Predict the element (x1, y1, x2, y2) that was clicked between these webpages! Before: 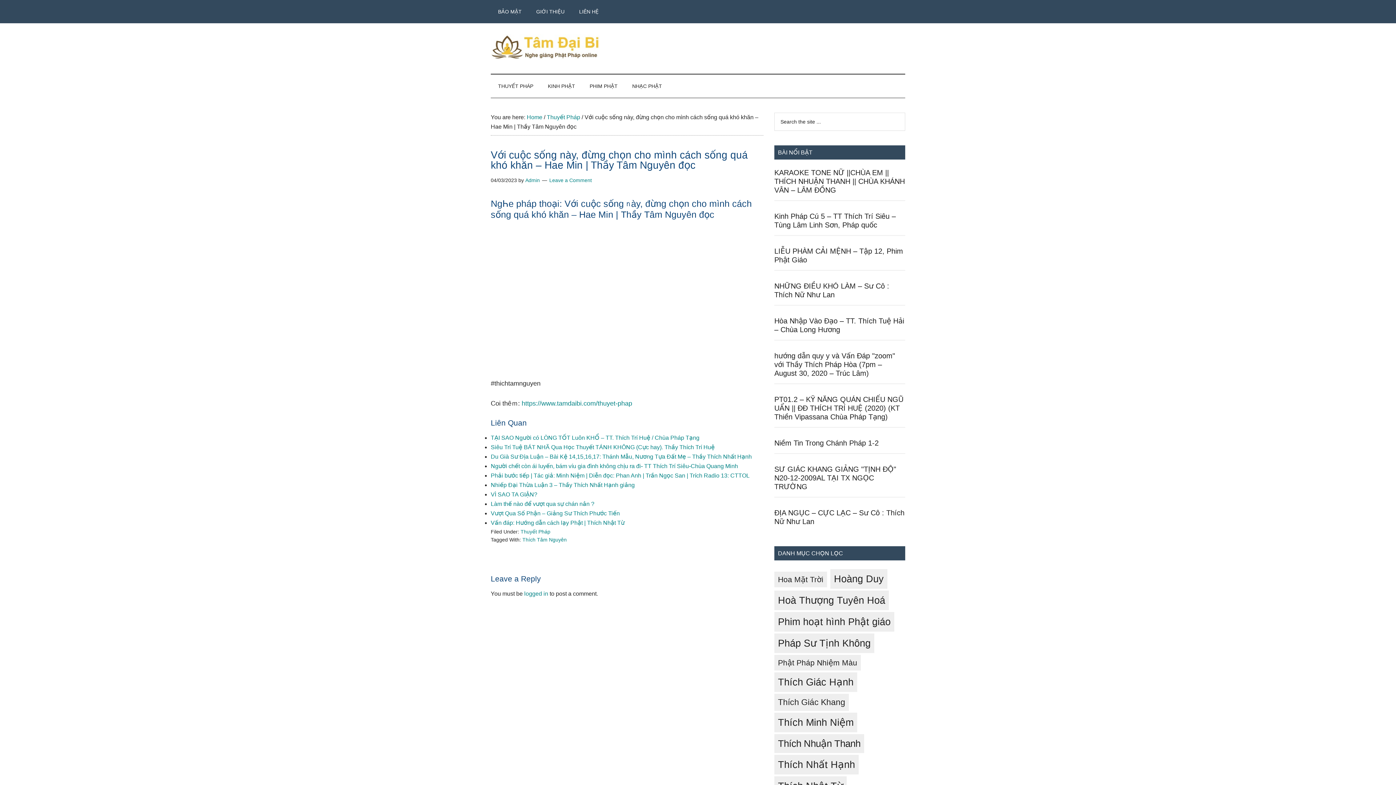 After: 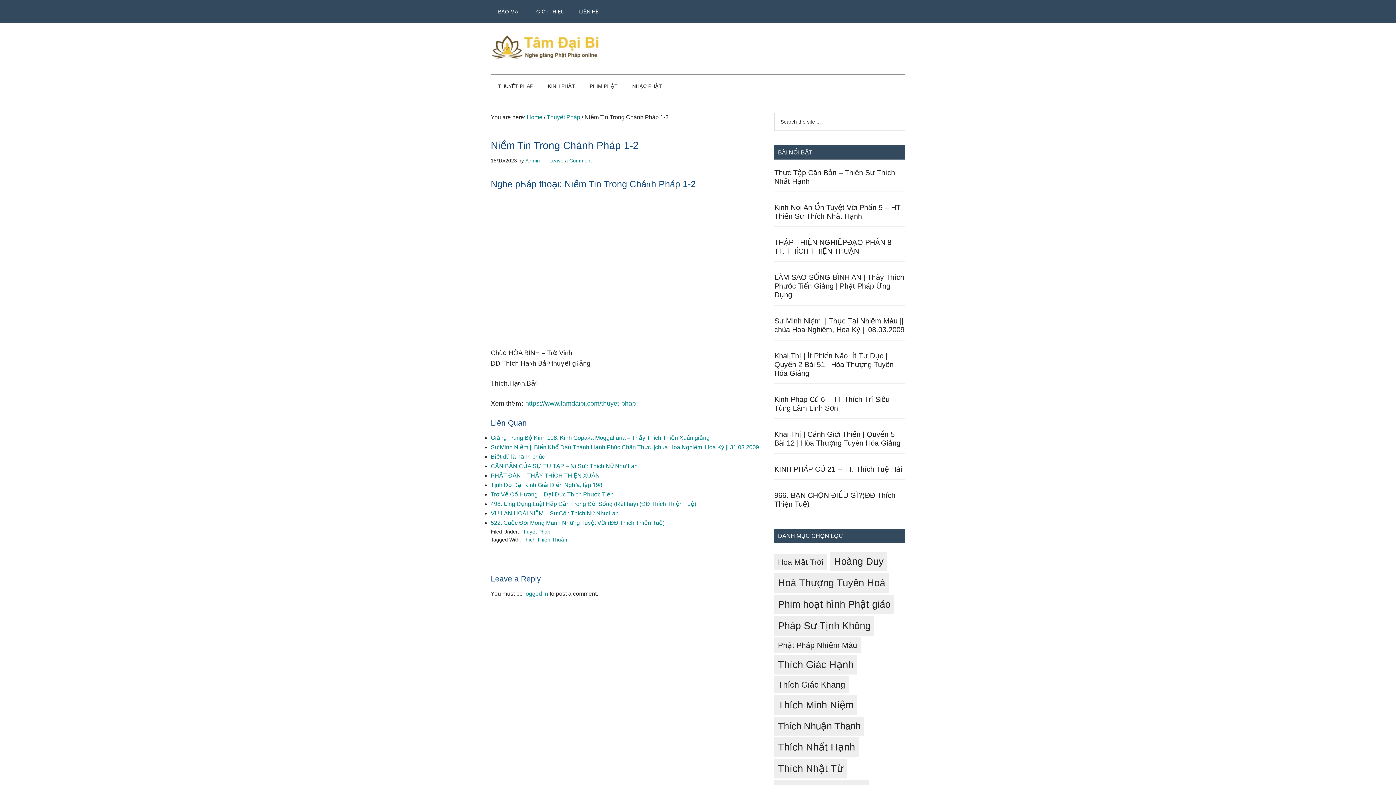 Action: label: Niềm Tin Trong Chánh Pháp 1-2 bbox: (774, 439, 878, 447)